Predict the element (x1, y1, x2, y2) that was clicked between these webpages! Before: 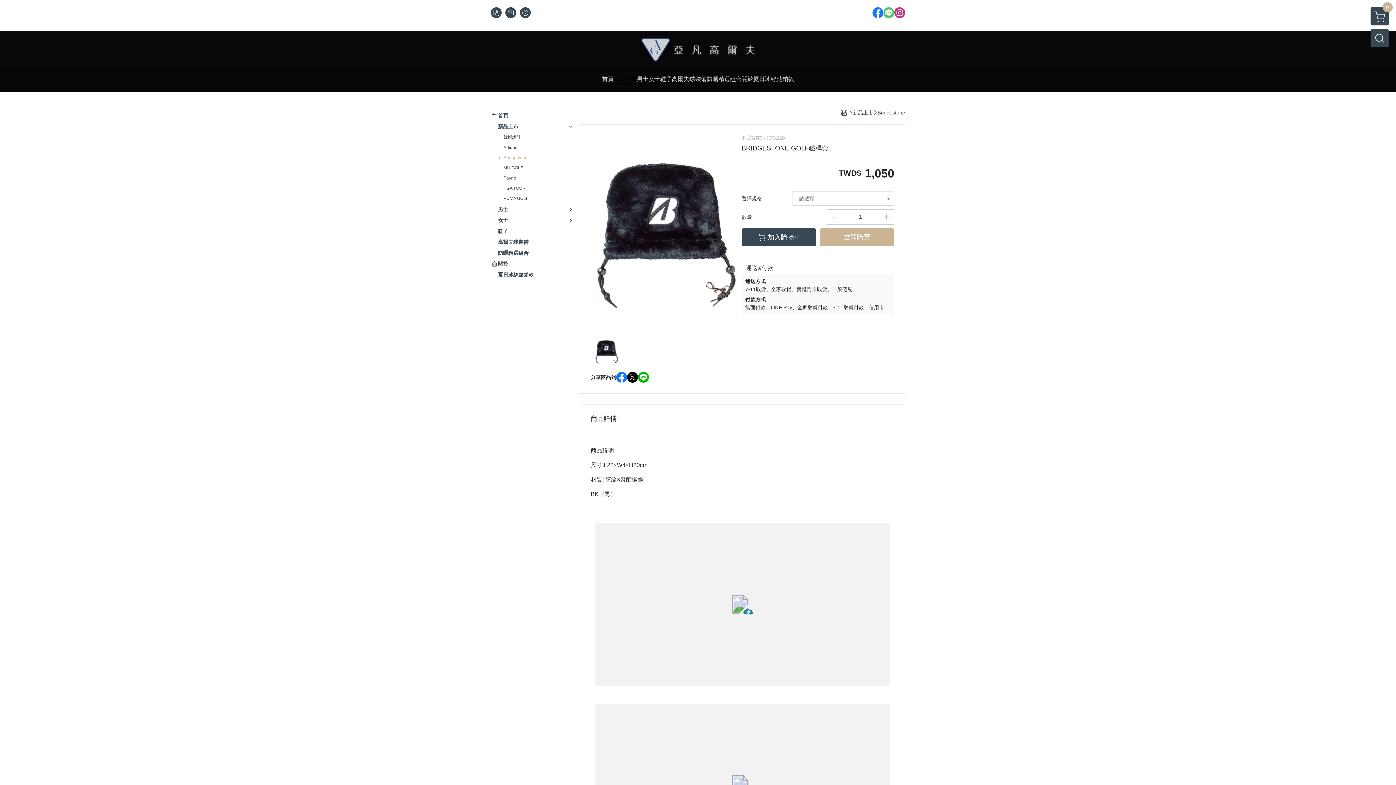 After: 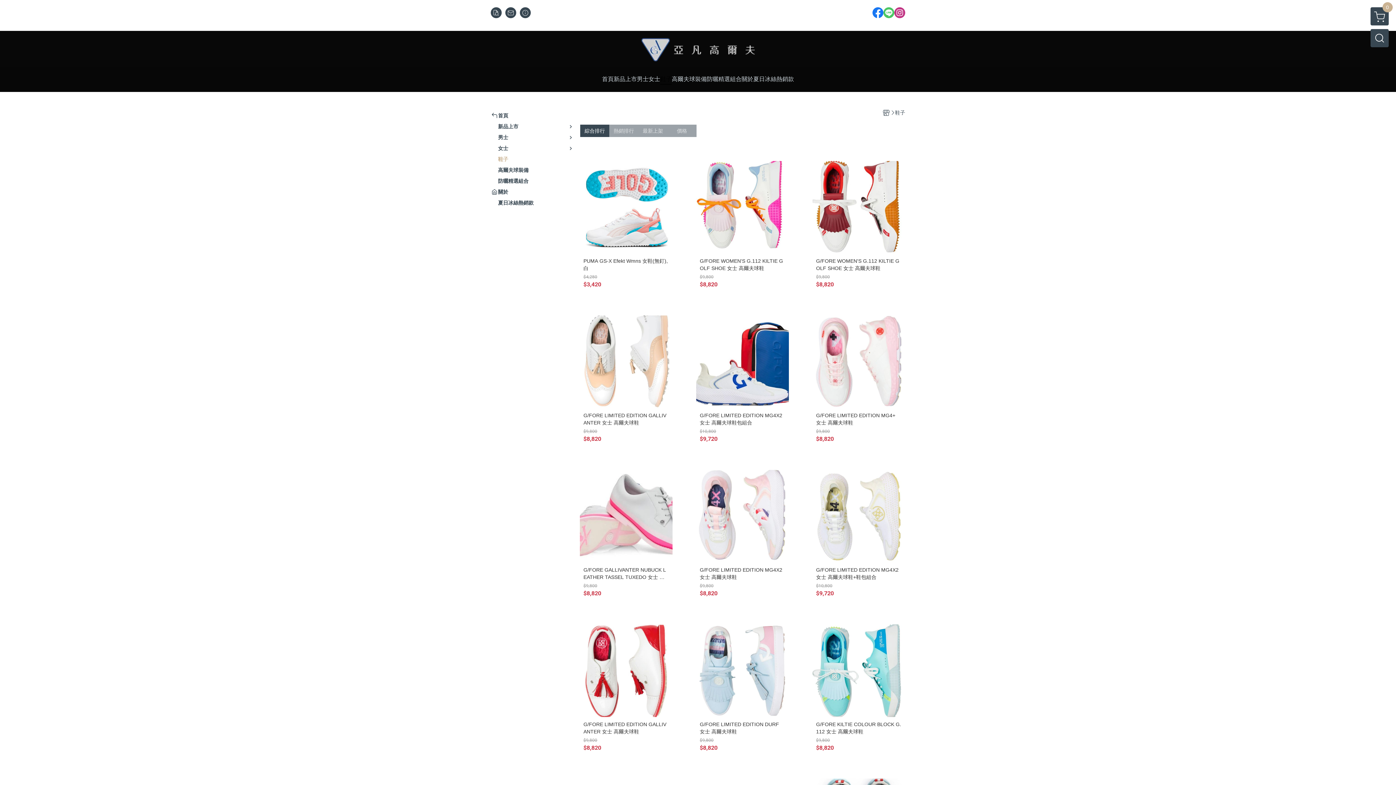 Action: bbox: (660, 74, 672, 84) label: 鞋子